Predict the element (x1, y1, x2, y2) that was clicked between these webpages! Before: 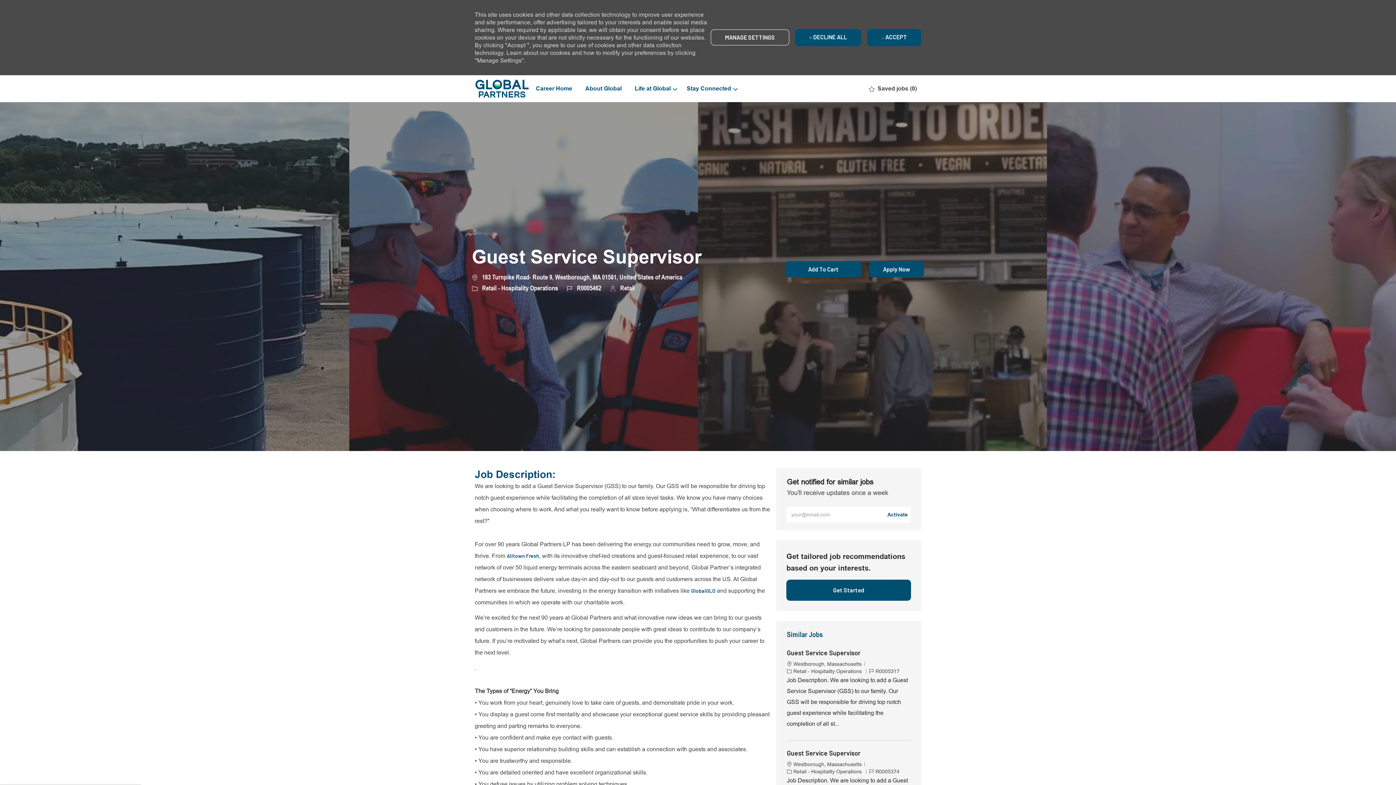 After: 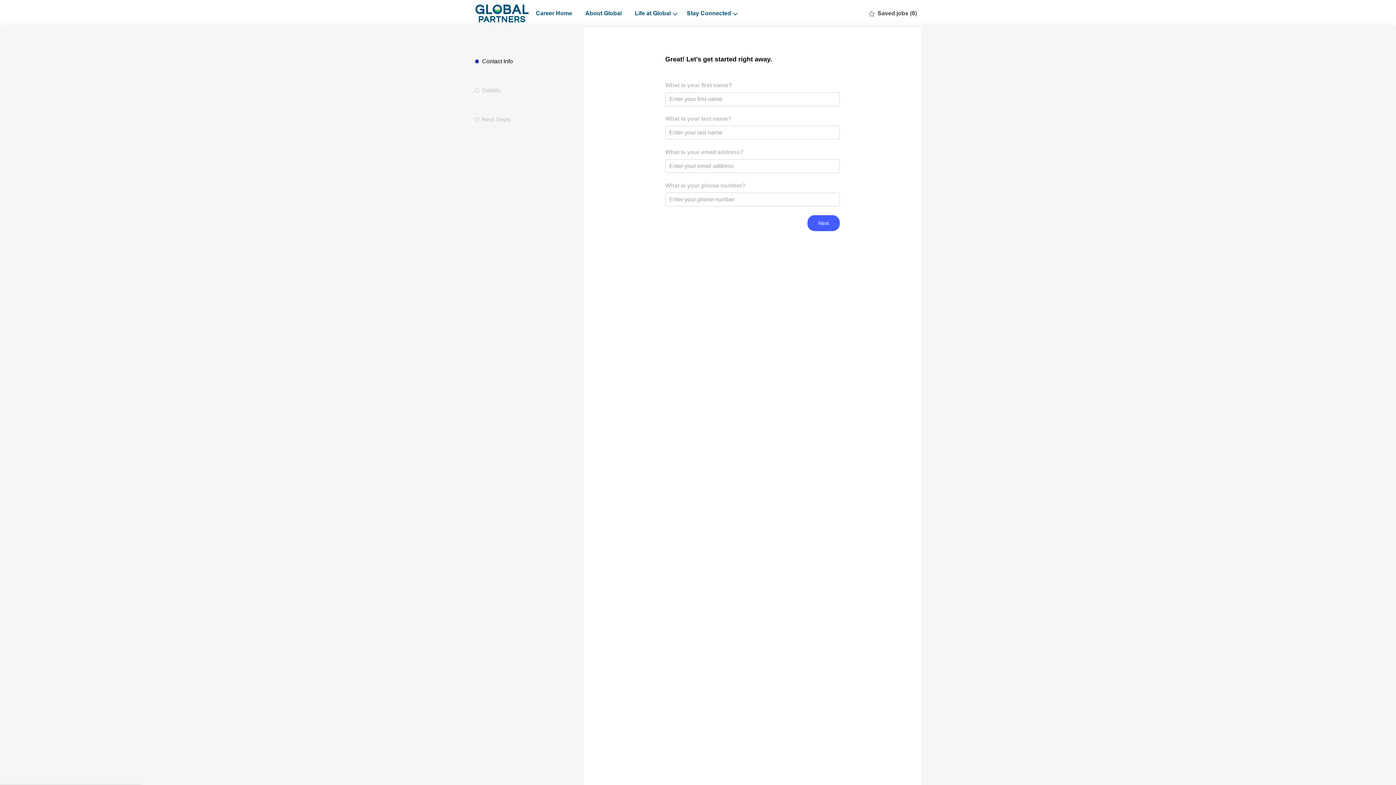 Action: label: Apply Now bbox: (869, 261, 924, 277)